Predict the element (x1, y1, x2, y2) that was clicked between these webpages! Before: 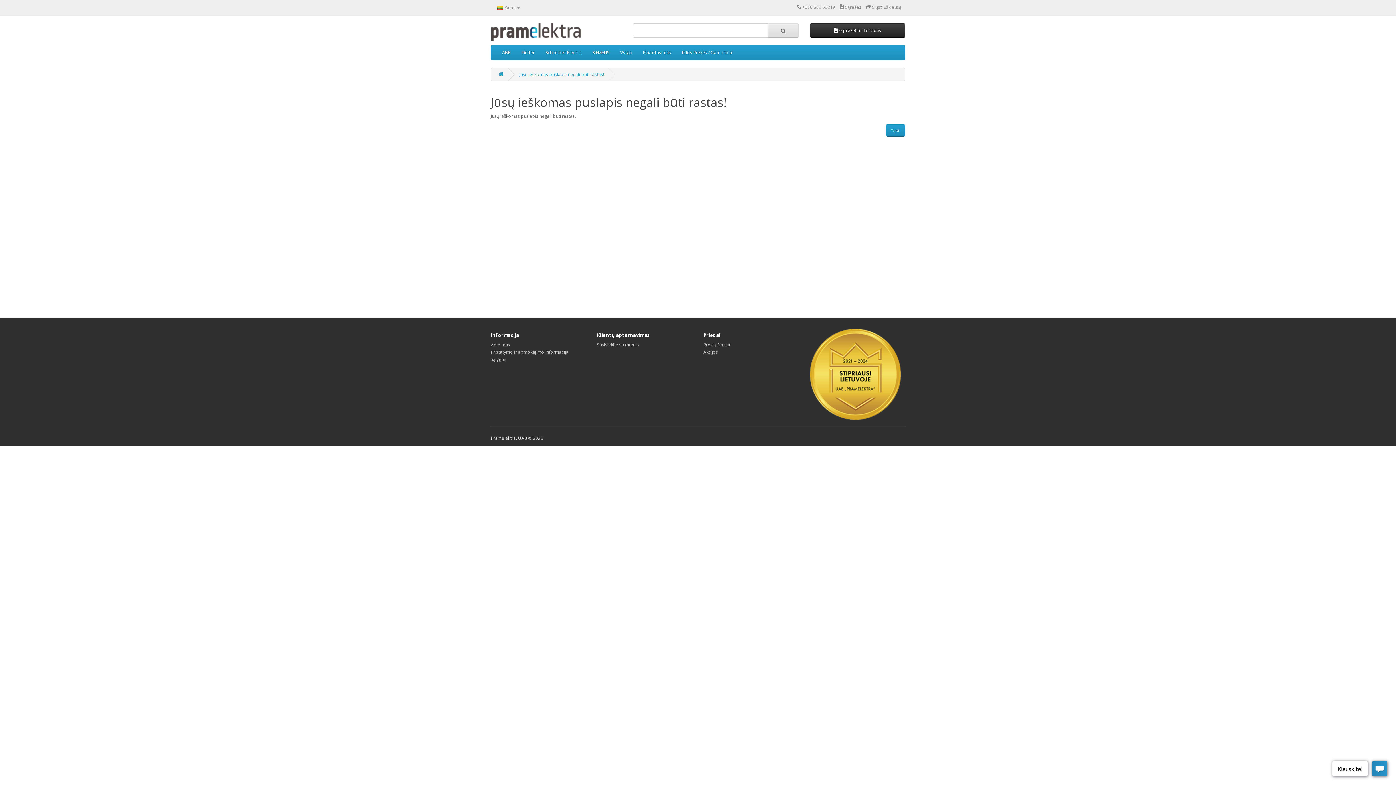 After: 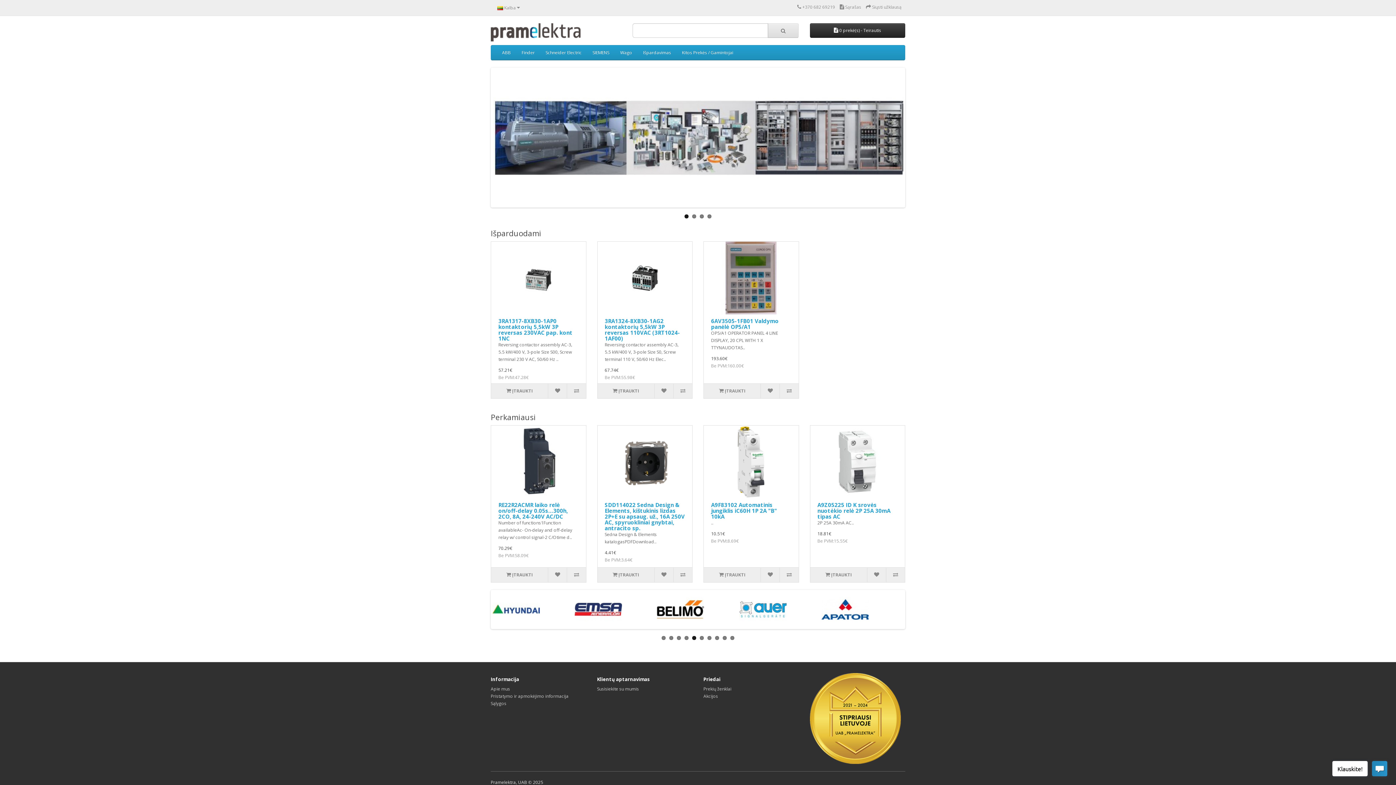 Action: bbox: (490, 23, 621, 41)